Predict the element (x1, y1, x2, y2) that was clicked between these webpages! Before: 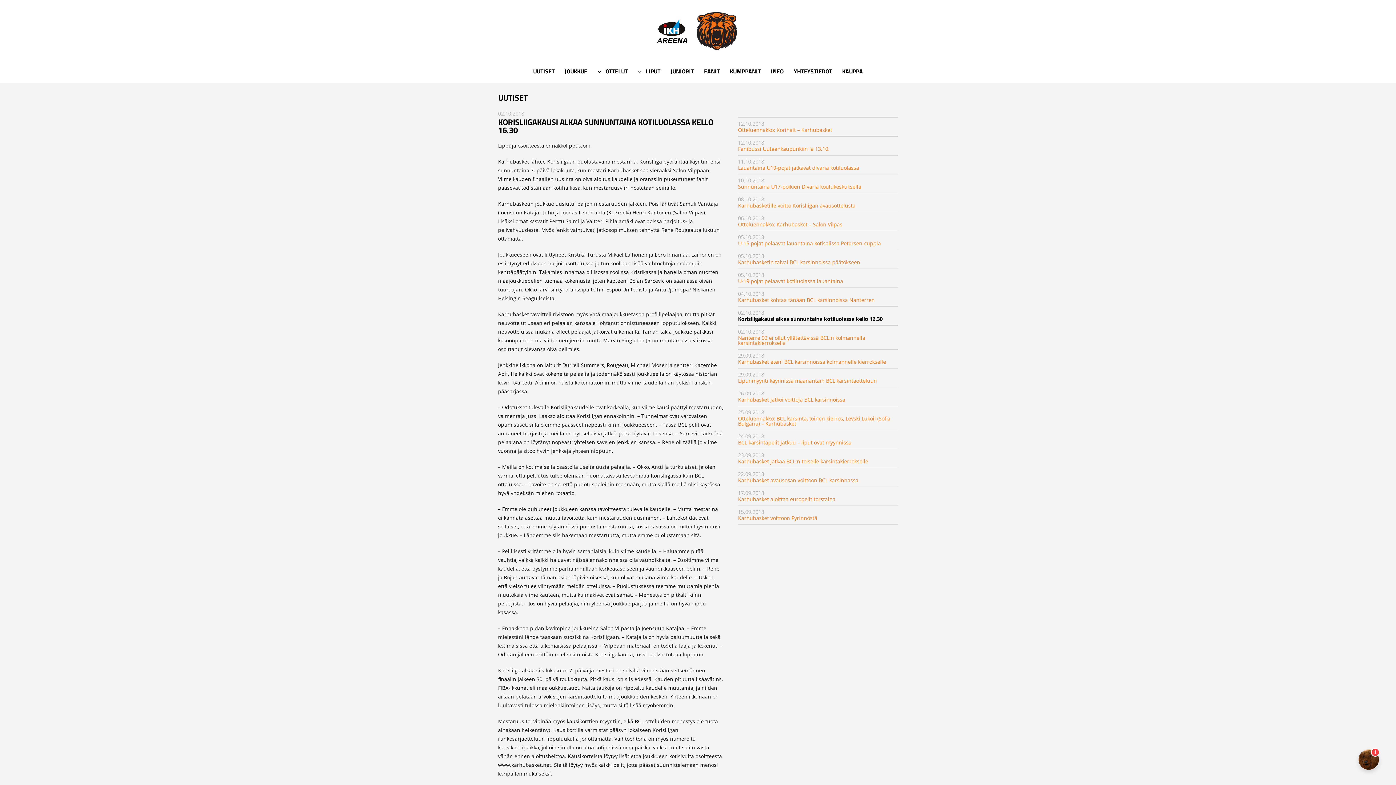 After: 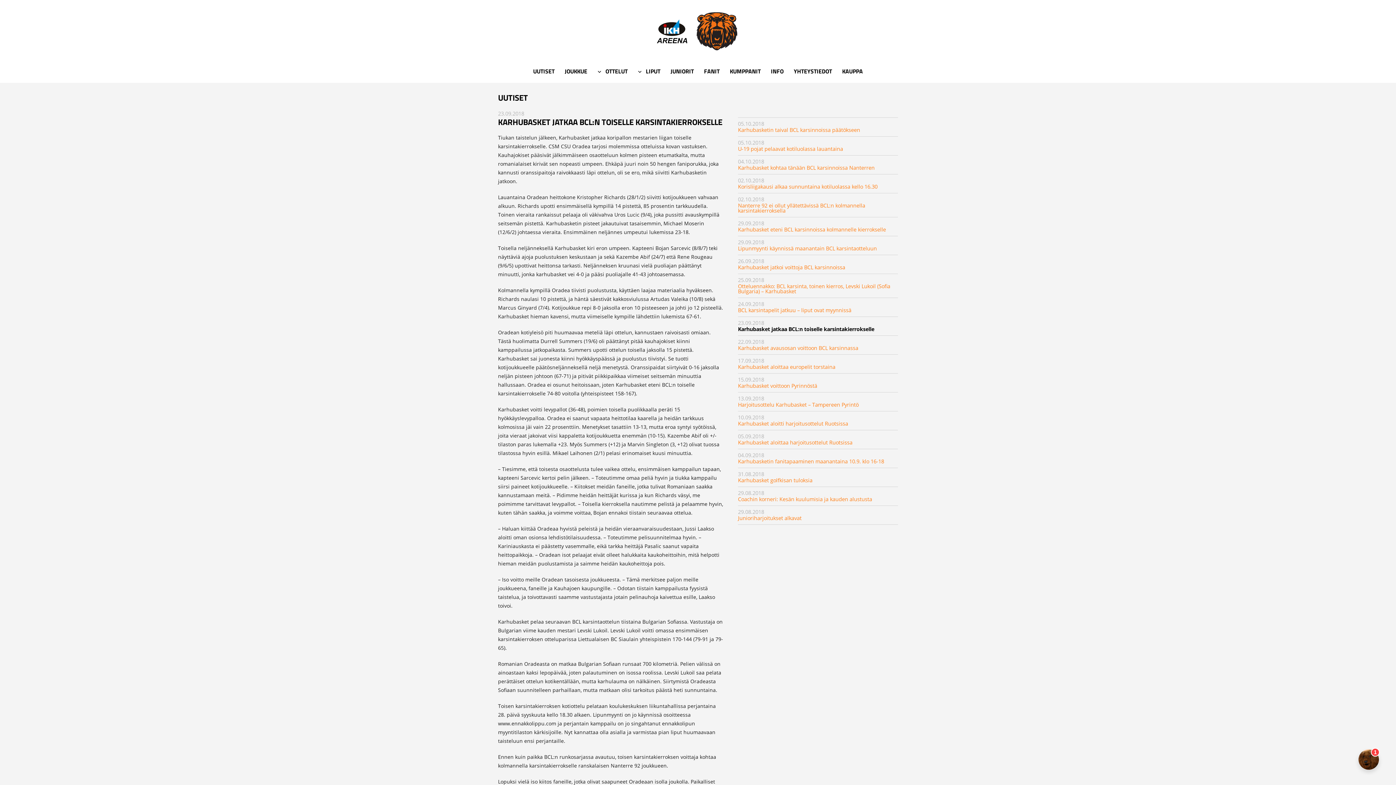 Action: label: Karhubasket jatkaa BCL:n toiselle karsintakierrokselle bbox: (738, 458, 868, 465)